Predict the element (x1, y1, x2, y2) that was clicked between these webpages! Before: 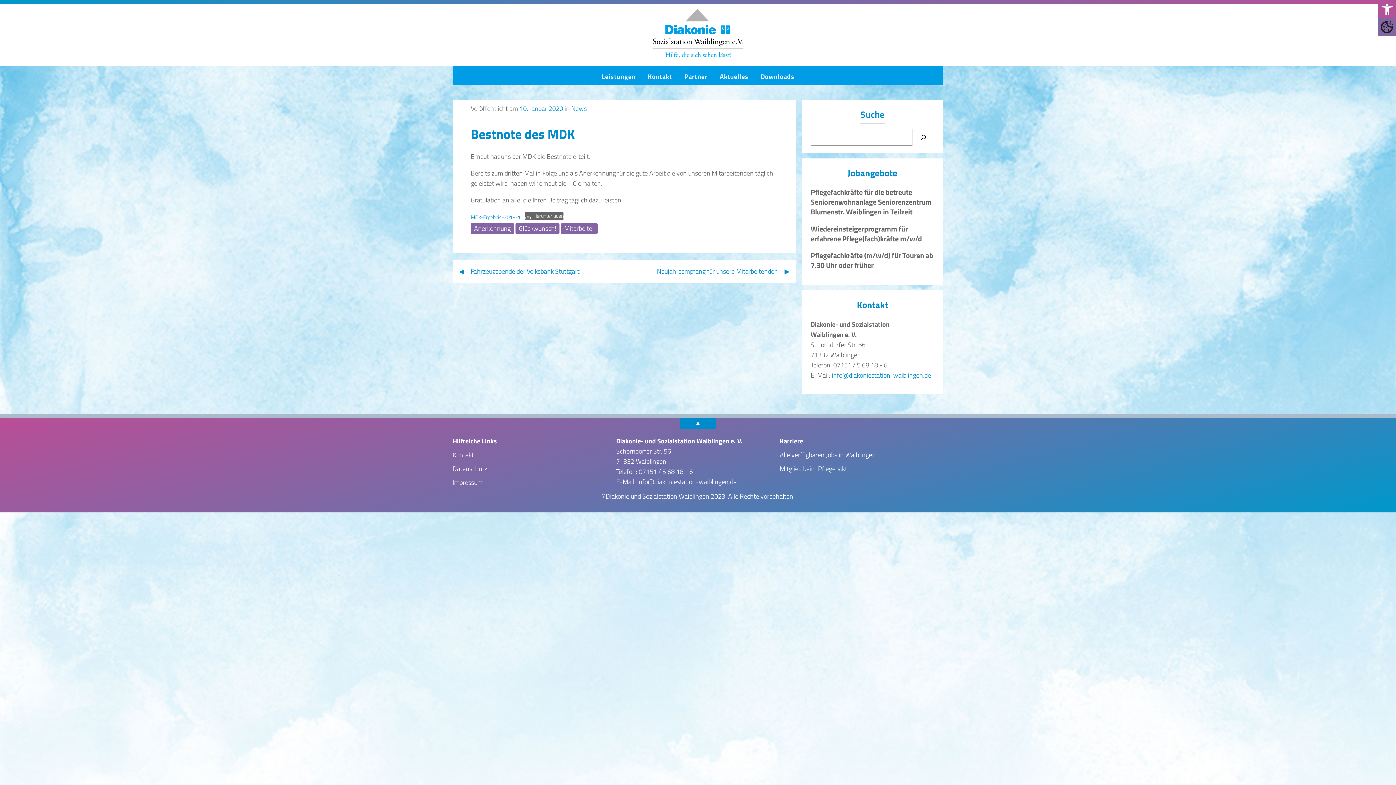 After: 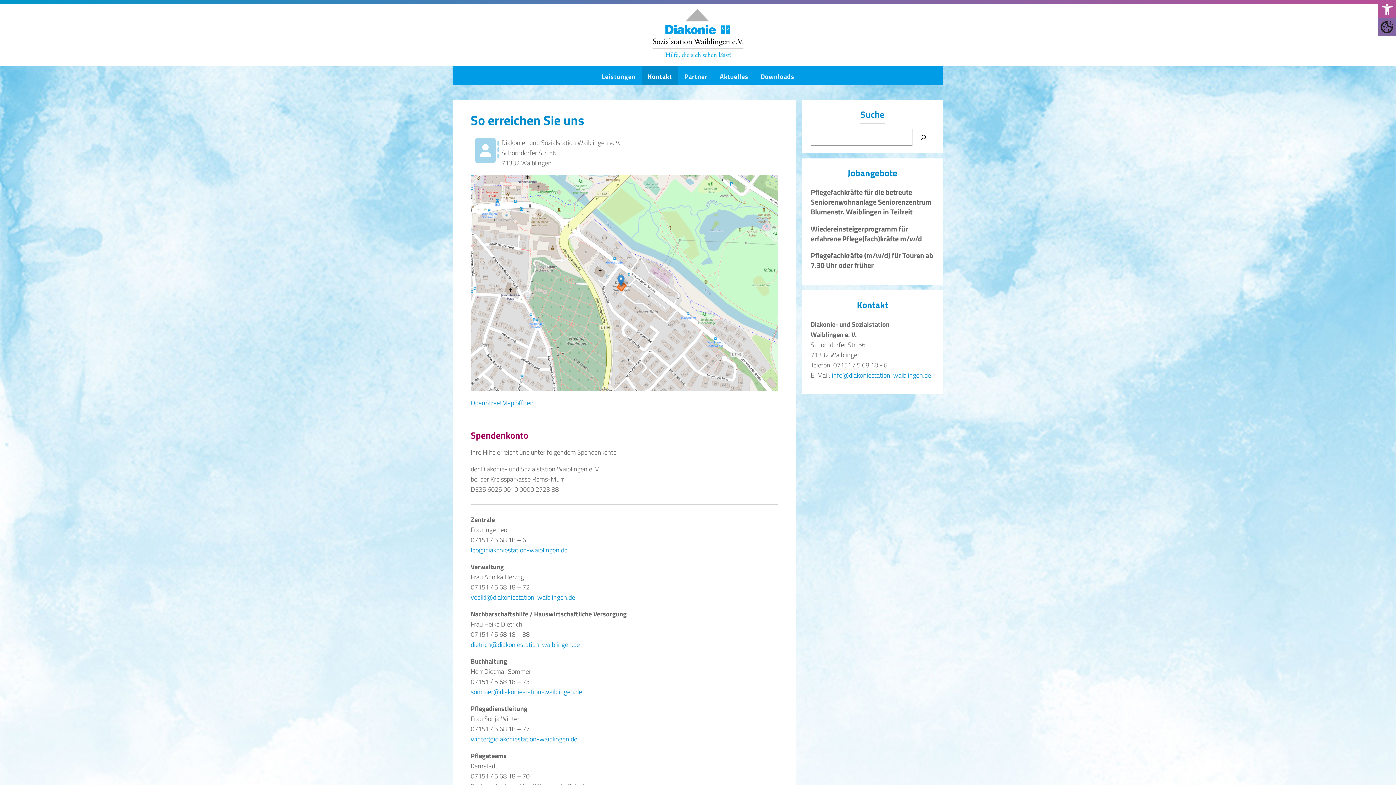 Action: label: Kontakt bbox: (452, 450, 473, 460)